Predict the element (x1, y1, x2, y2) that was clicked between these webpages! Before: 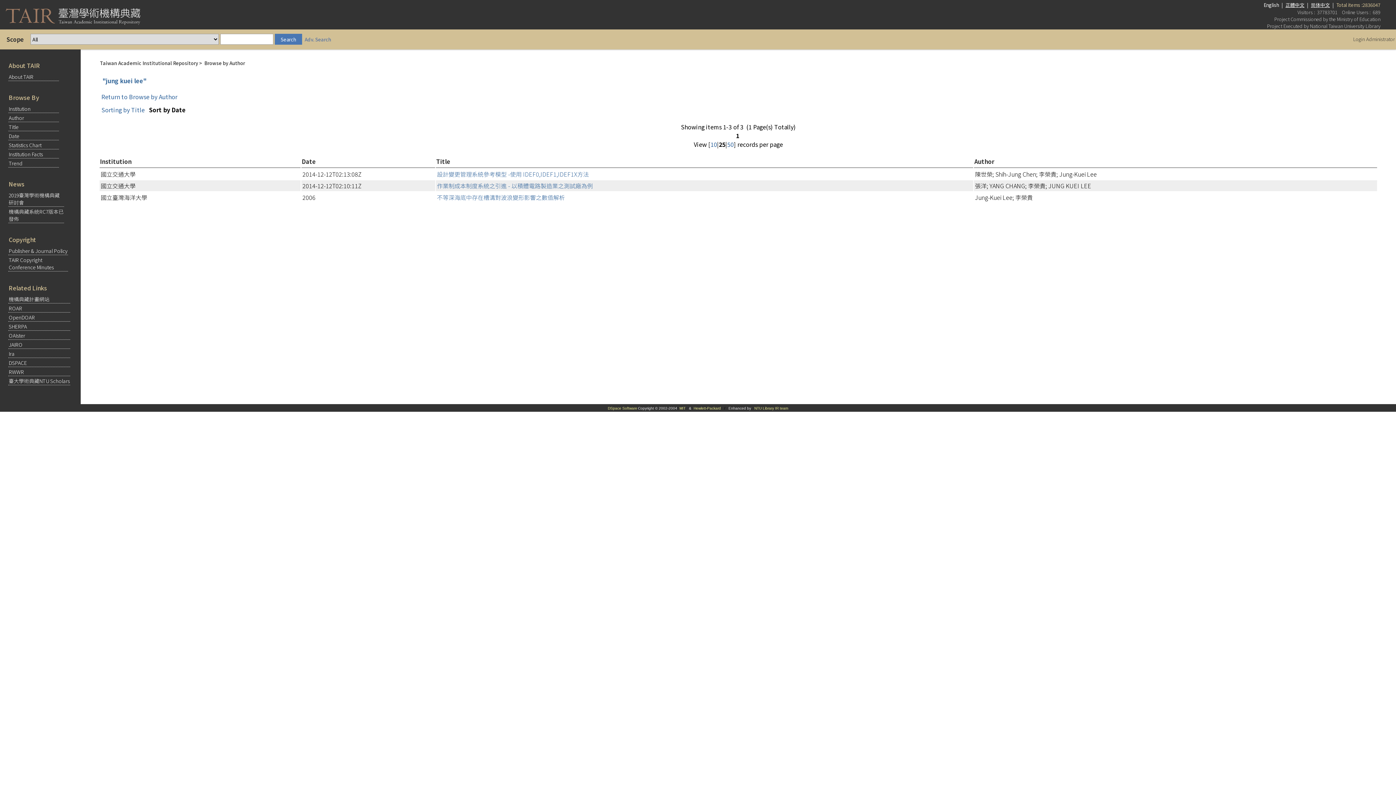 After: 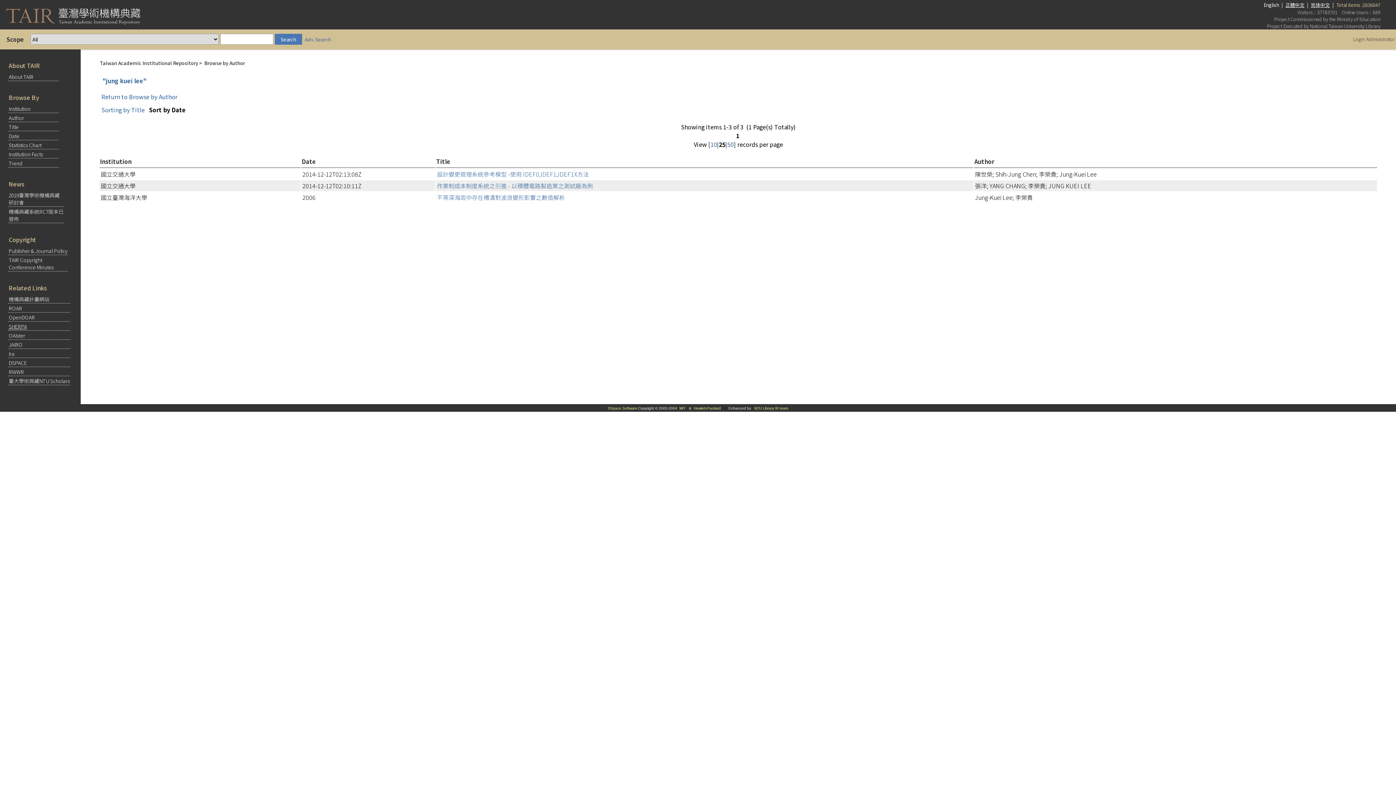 Action: label: SHERPA bbox: (8, 322, 26, 330)